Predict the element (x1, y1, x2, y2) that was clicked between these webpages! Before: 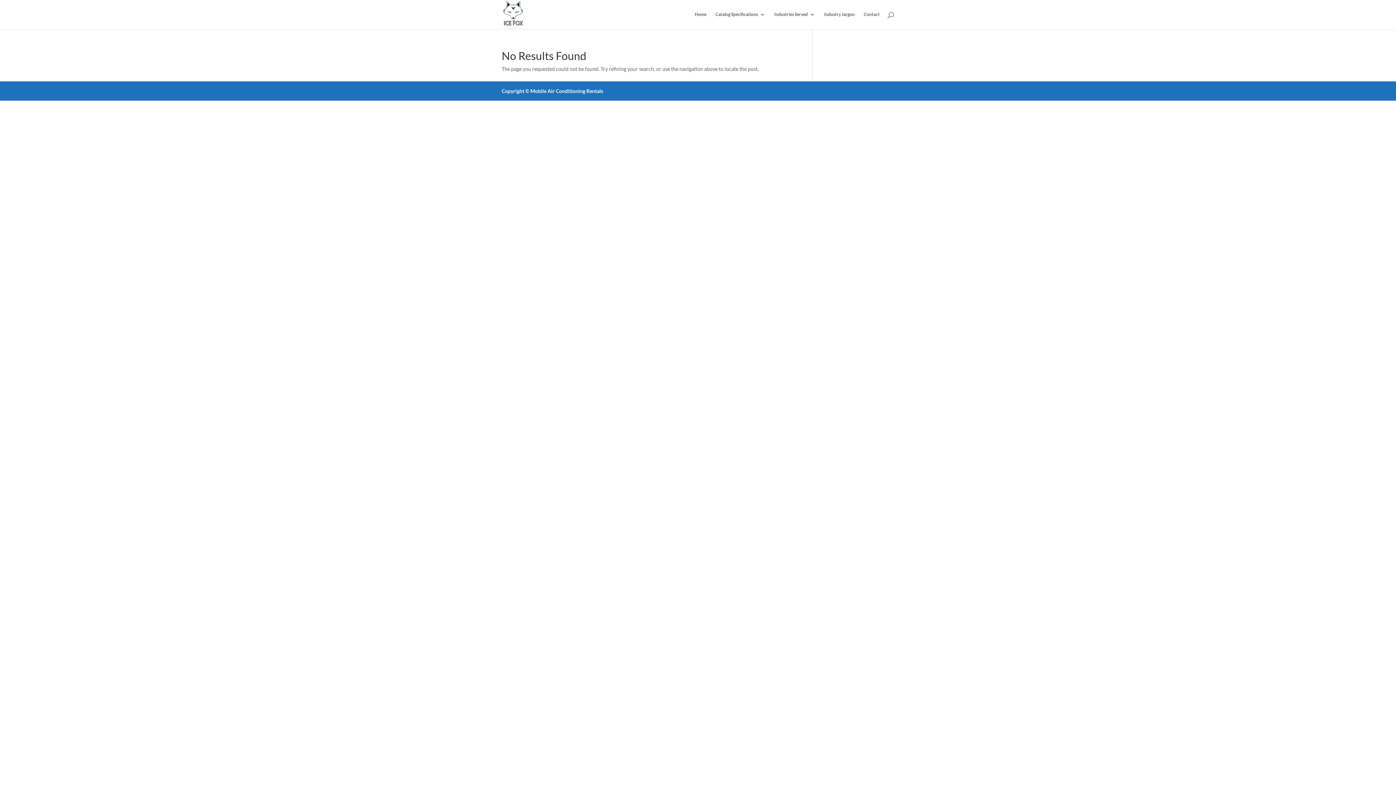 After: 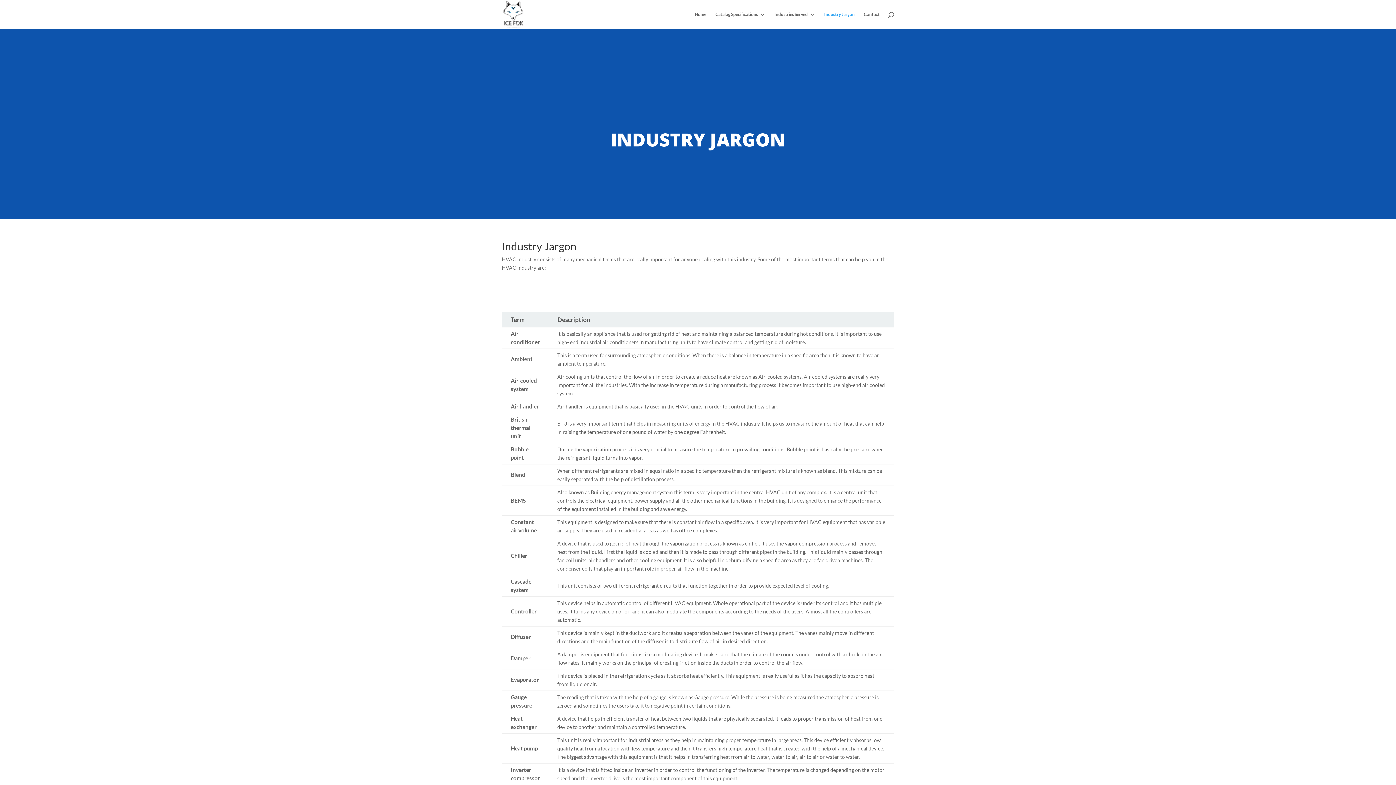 Action: label: Industry Jargon bbox: (824, 12, 854, 29)